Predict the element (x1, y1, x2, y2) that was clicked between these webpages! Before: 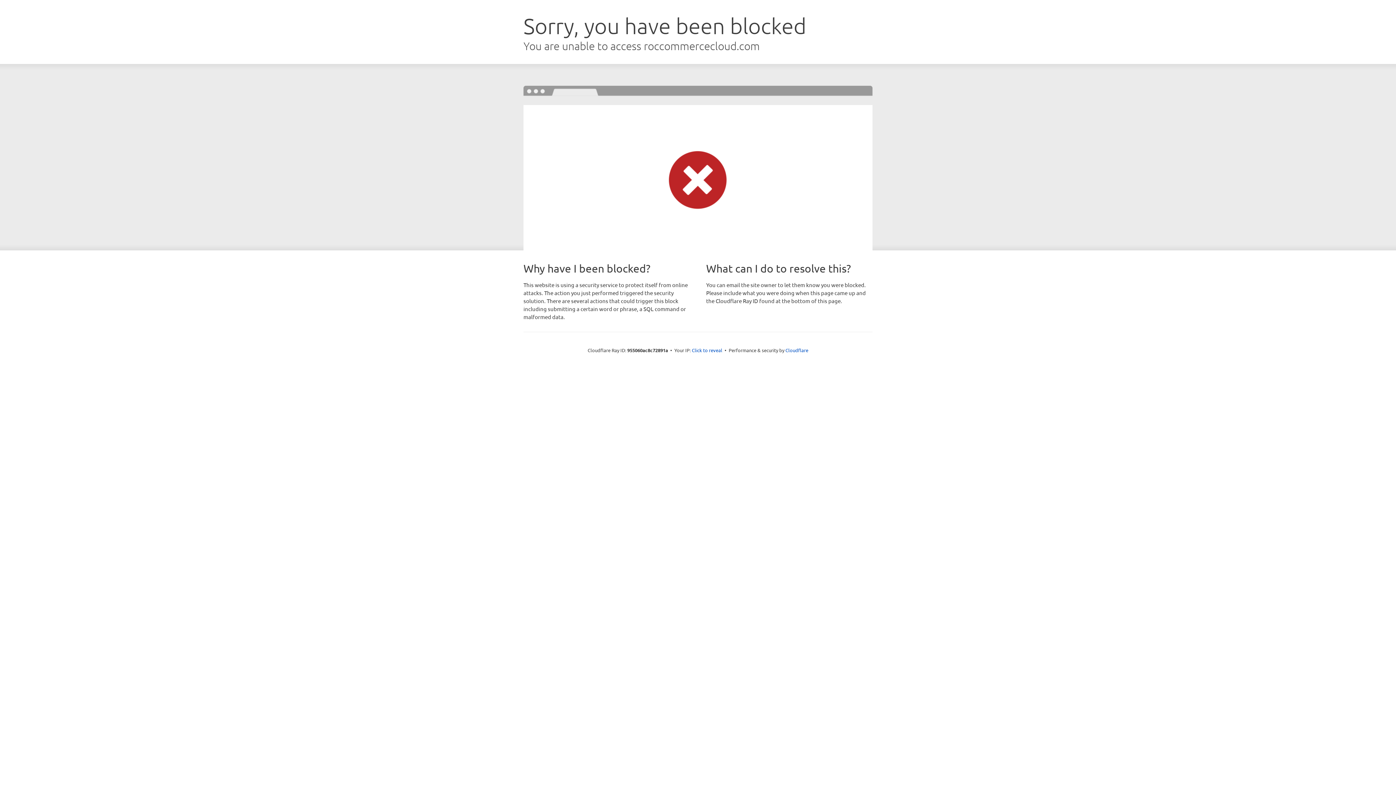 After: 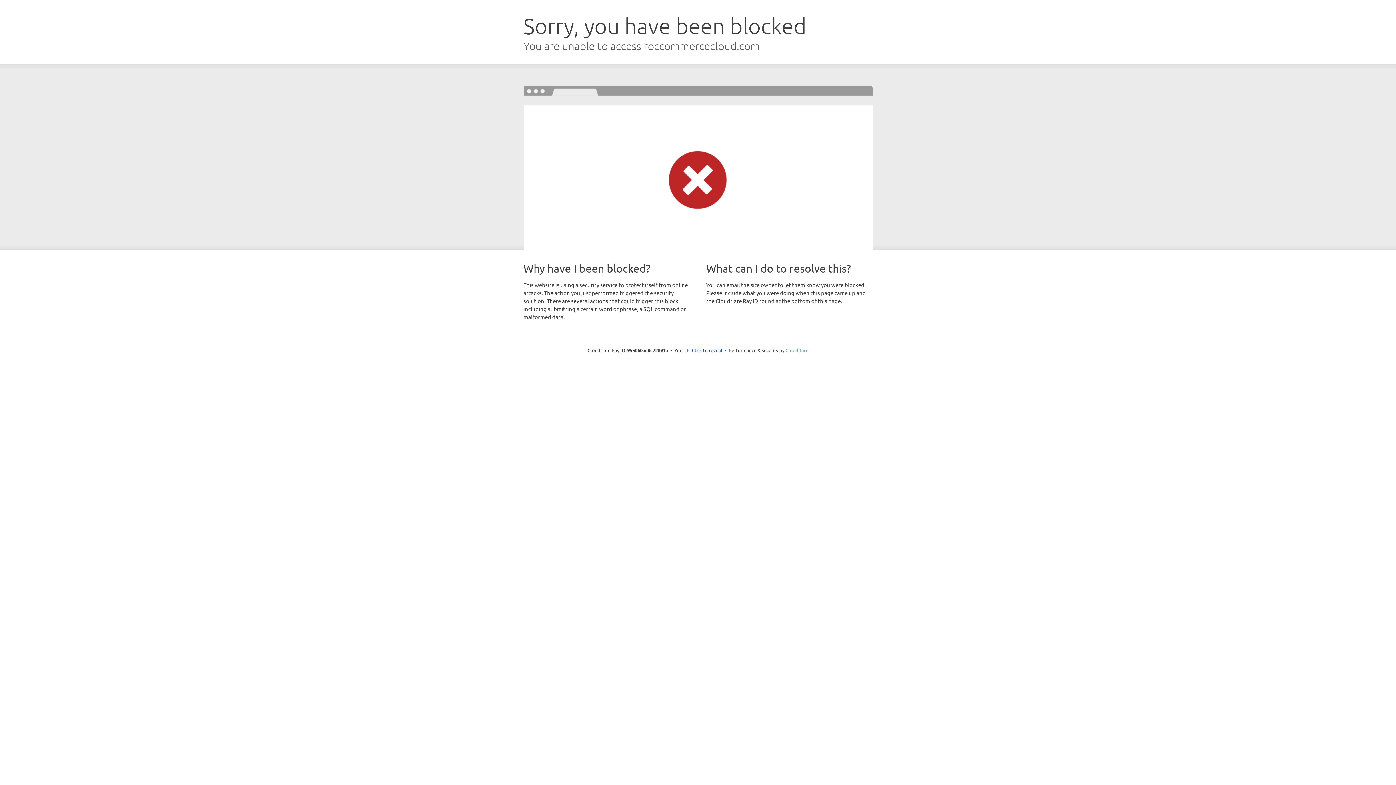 Action: label: Cloudflare bbox: (785, 347, 808, 353)